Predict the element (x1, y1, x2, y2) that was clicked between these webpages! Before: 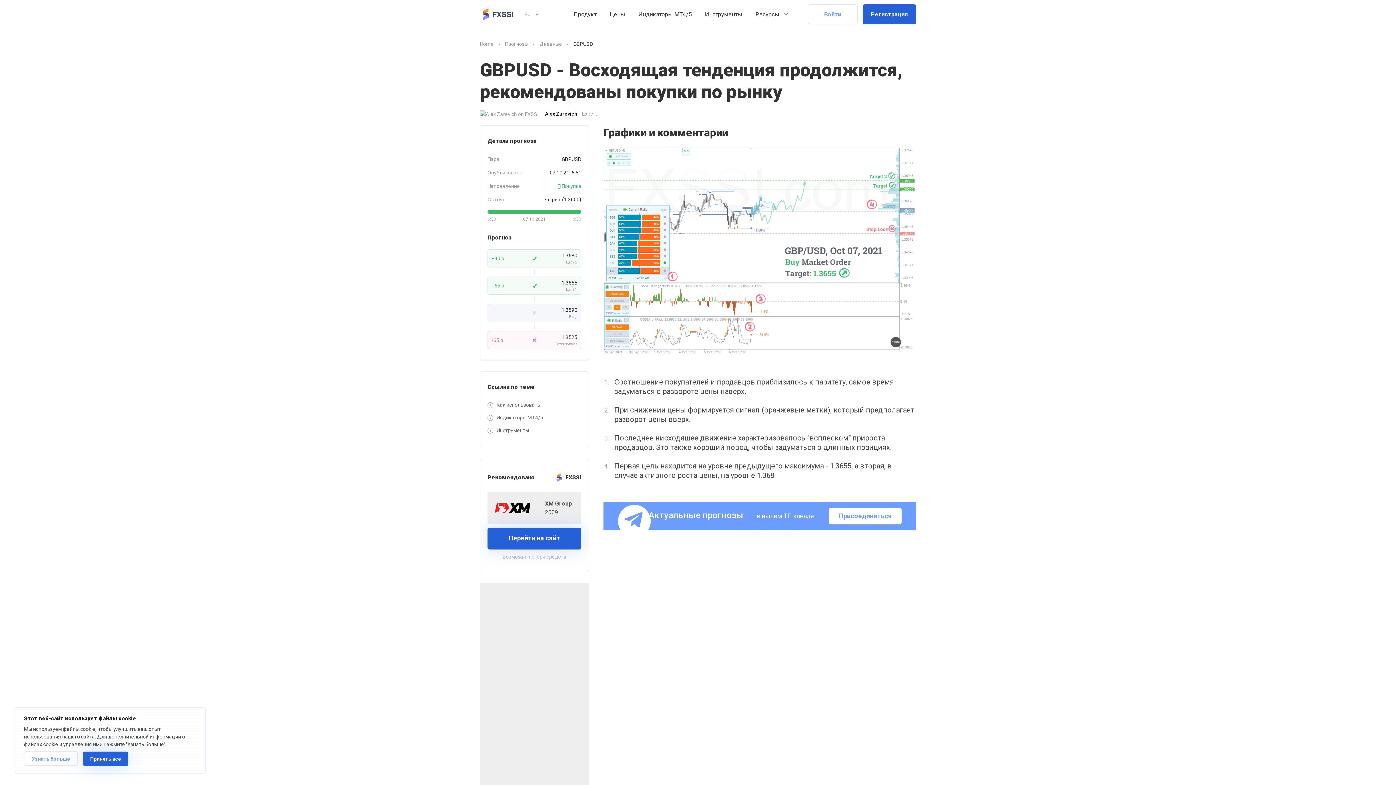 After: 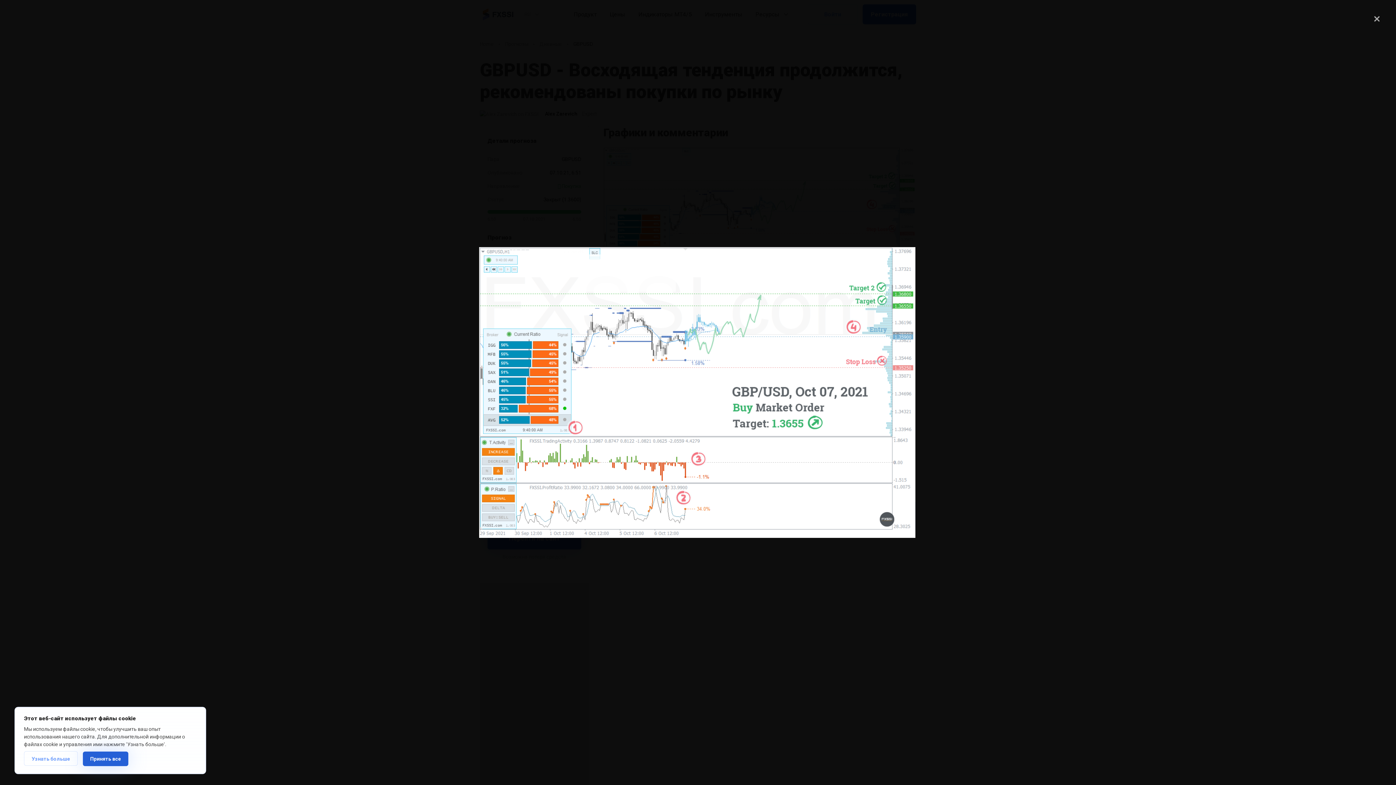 Action: bbox: (603, 147, 916, 355)